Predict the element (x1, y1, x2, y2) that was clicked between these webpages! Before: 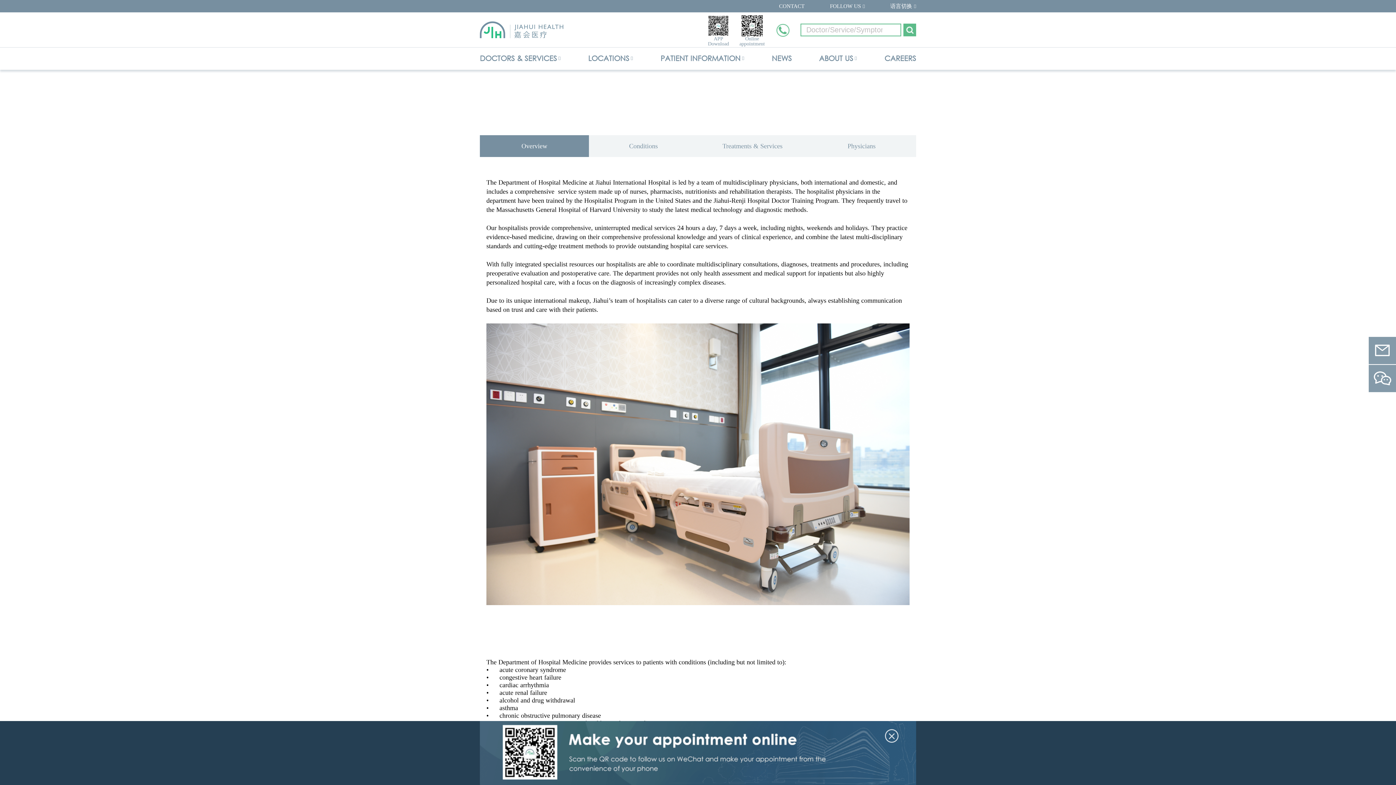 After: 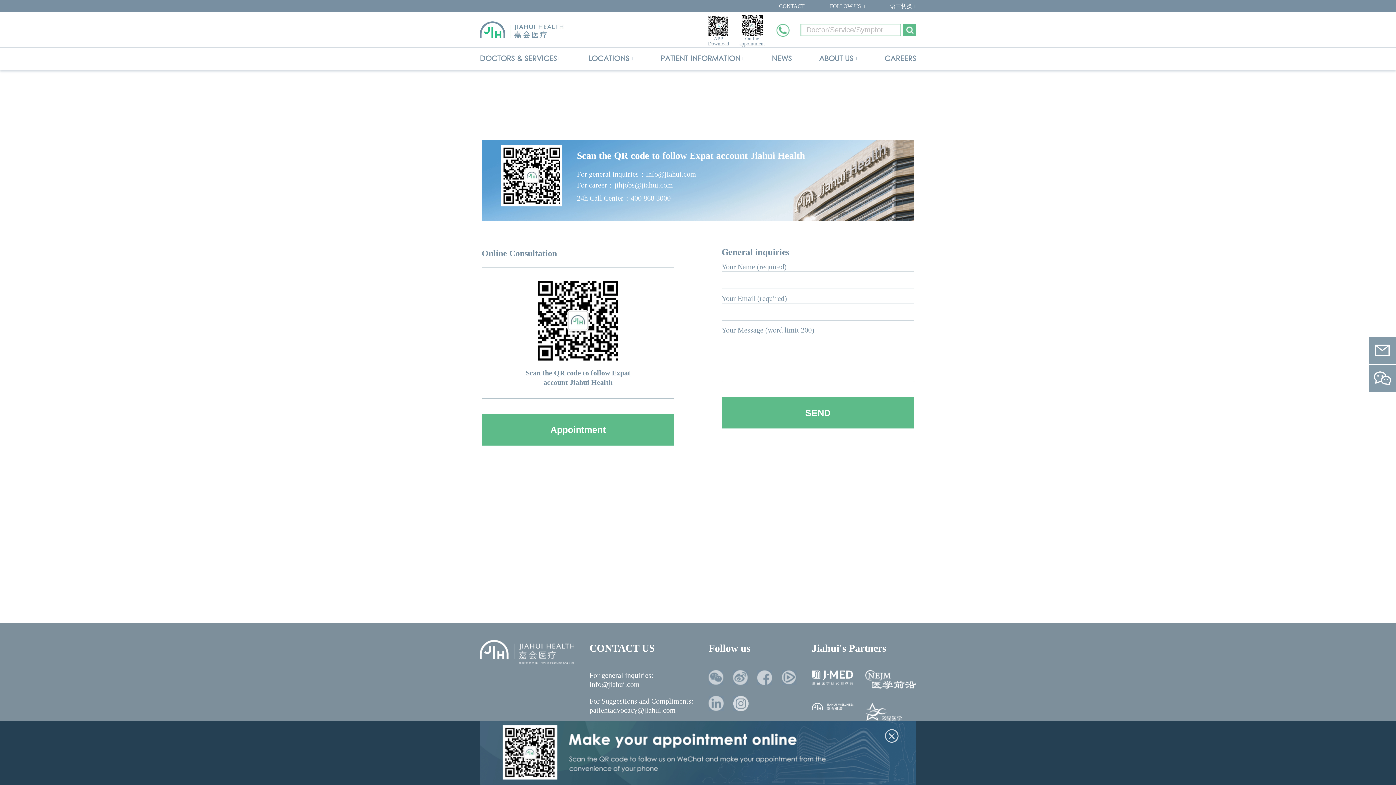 Action: label: CONTACT US bbox: (1369, 337, 1409, 364)